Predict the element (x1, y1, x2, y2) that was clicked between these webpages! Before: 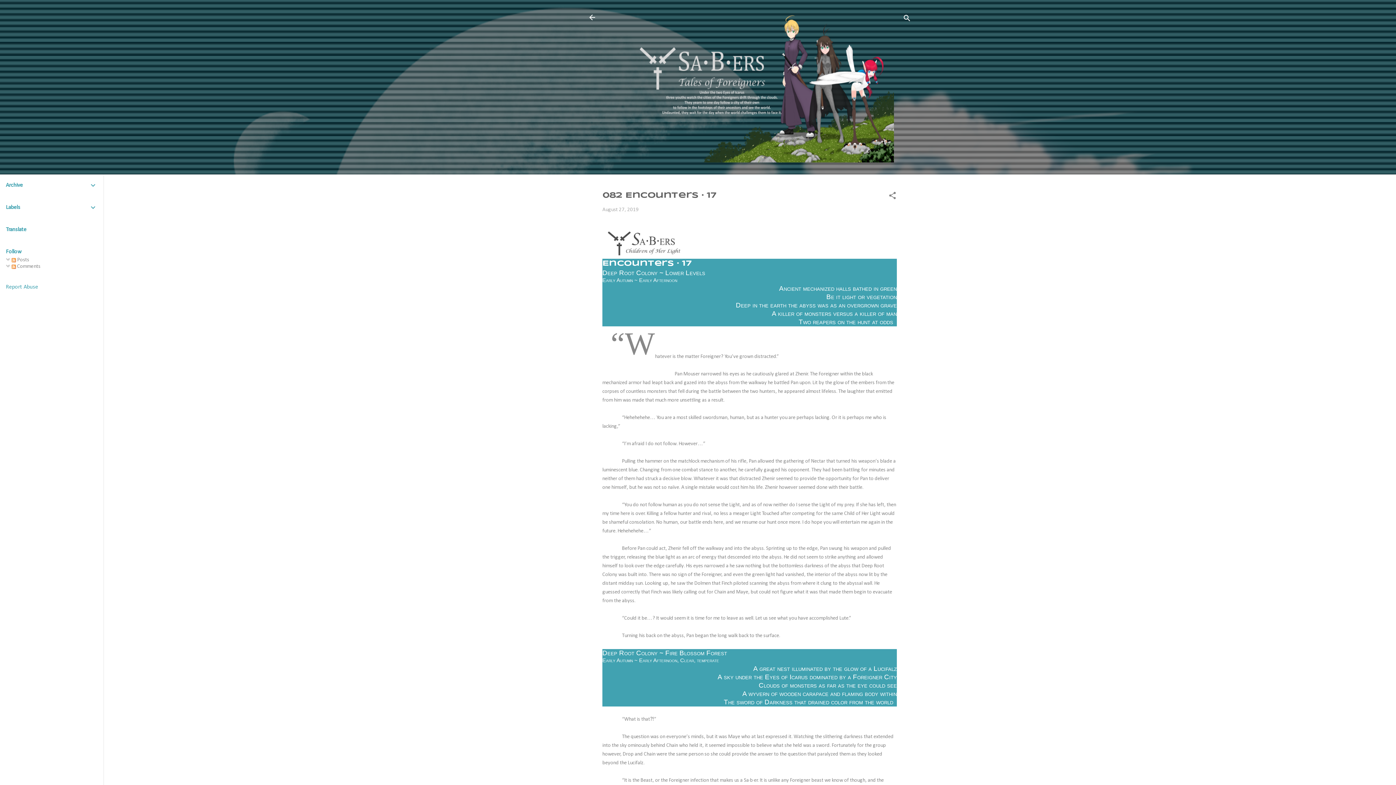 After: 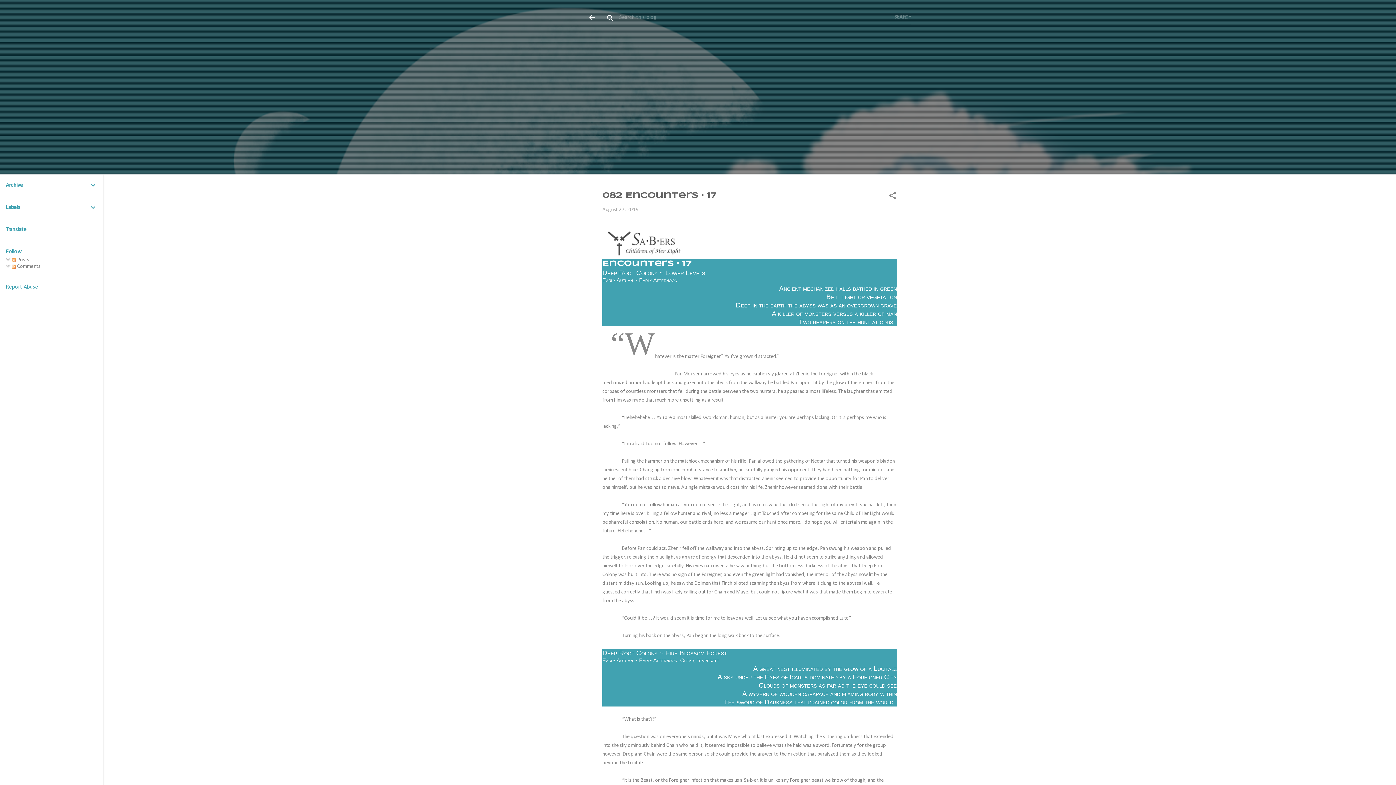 Action: bbox: (902, 8, 911, 30) label: Search